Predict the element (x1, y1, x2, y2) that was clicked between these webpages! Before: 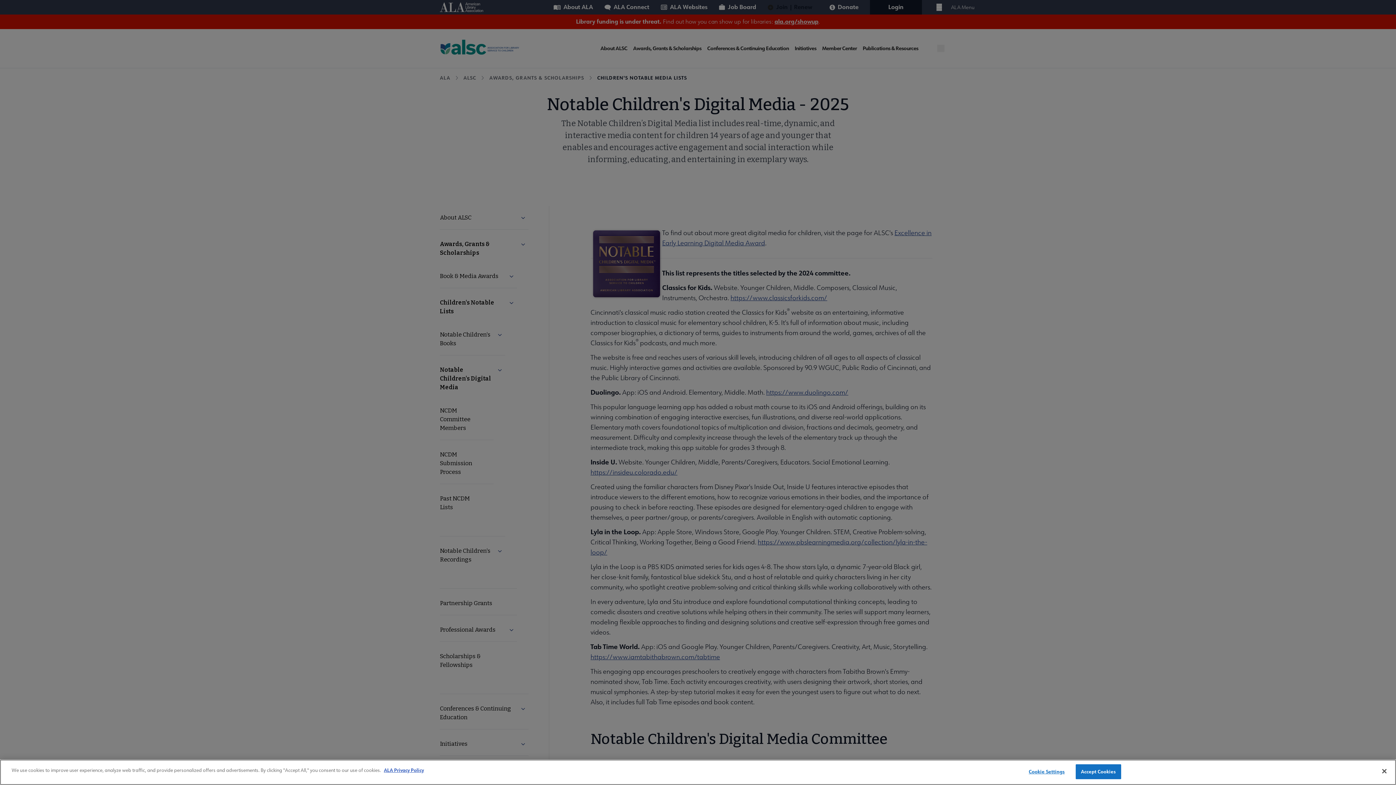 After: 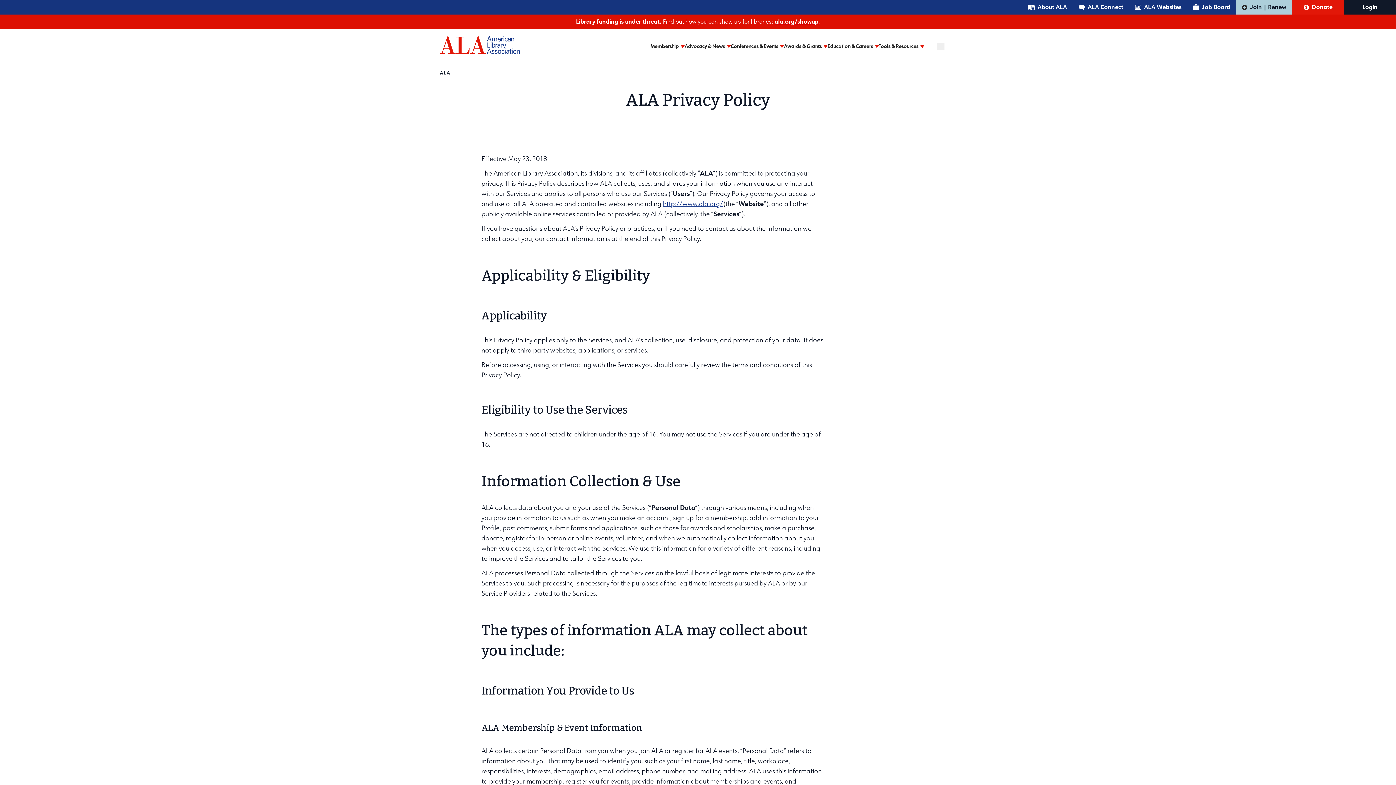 Action: label: ALA Privacy Policy bbox: (384, 767, 424, 774)